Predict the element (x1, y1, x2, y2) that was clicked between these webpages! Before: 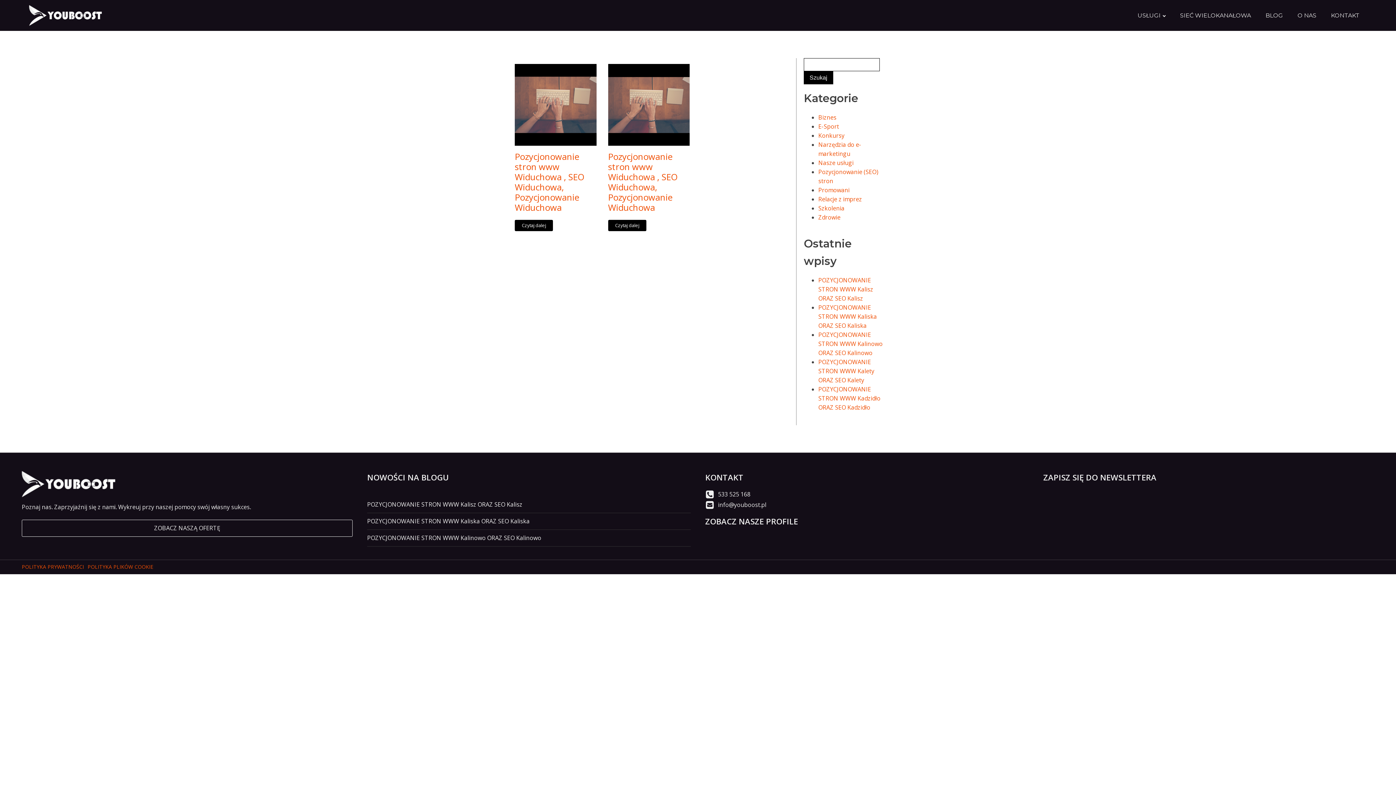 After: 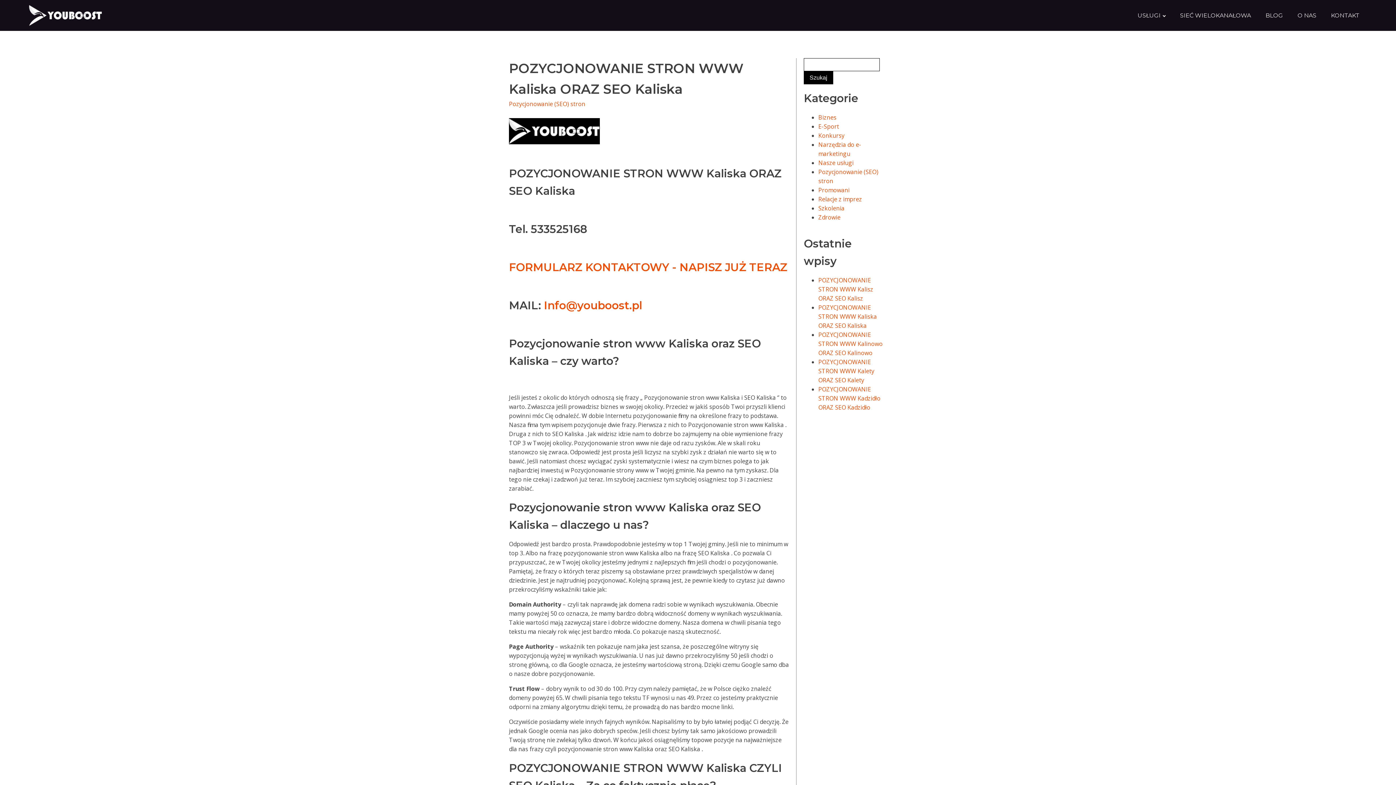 Action: label: POZYCJONOWANIE STRON WWW Kaliska ORAZ SEO Kaliska bbox: (367, 517, 529, 525)